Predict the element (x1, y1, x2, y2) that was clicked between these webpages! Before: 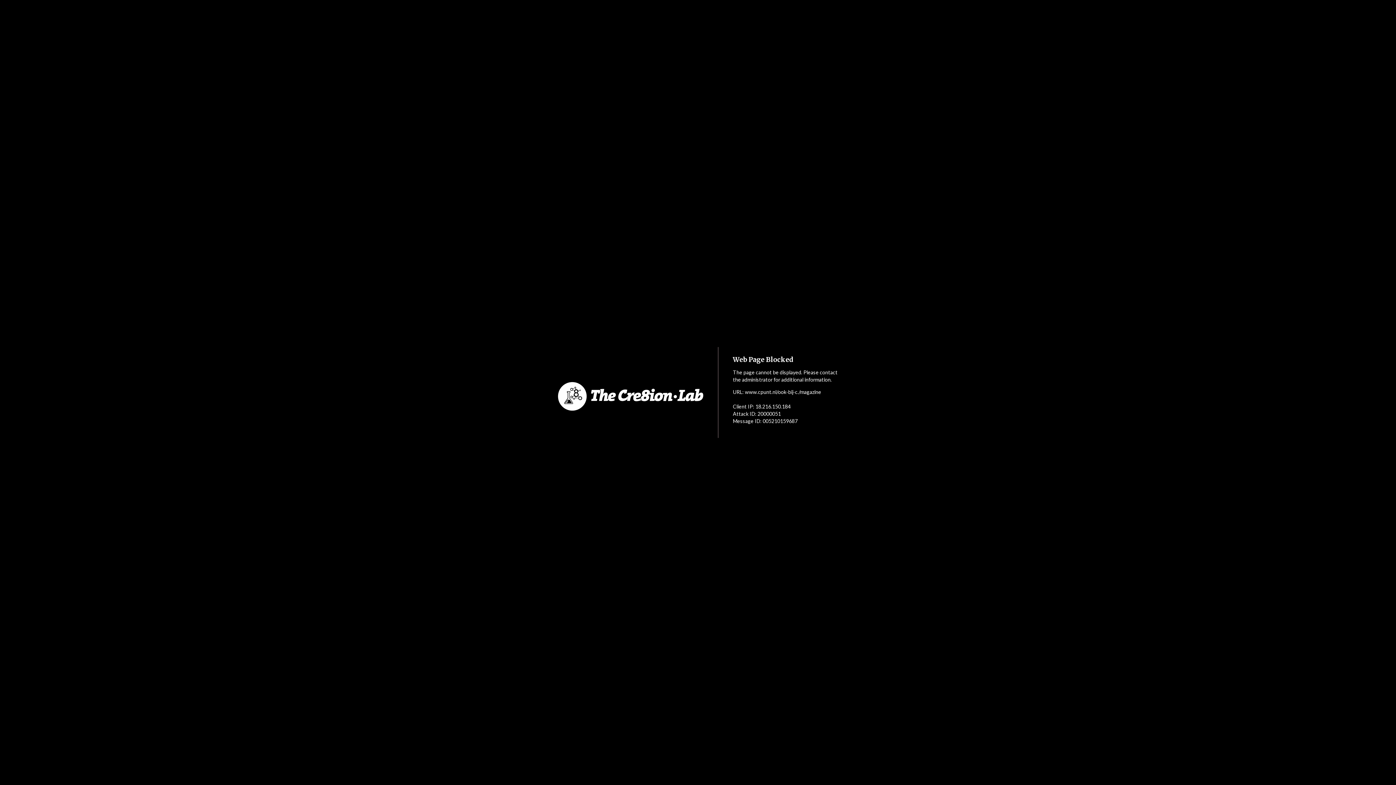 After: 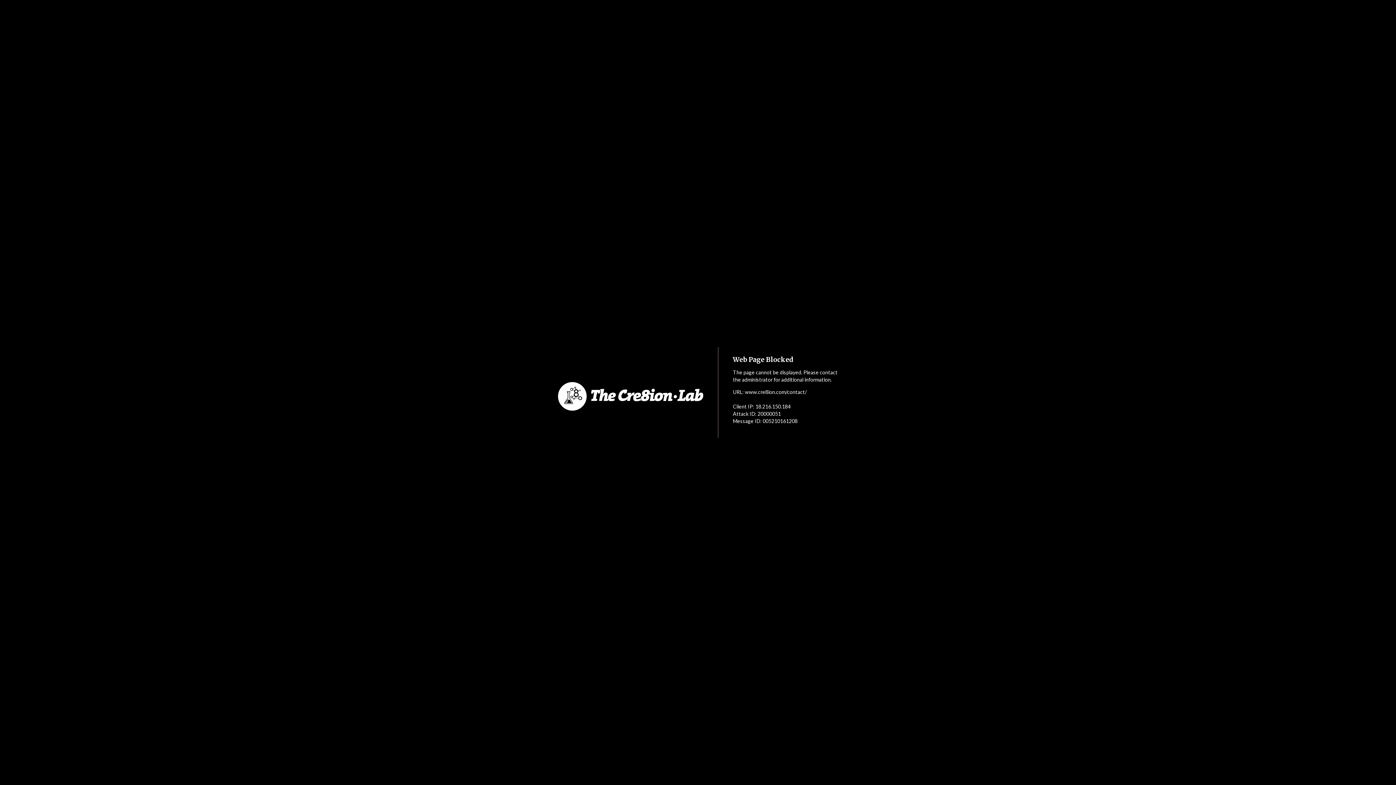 Action: bbox: (552, 353, 718, 440)